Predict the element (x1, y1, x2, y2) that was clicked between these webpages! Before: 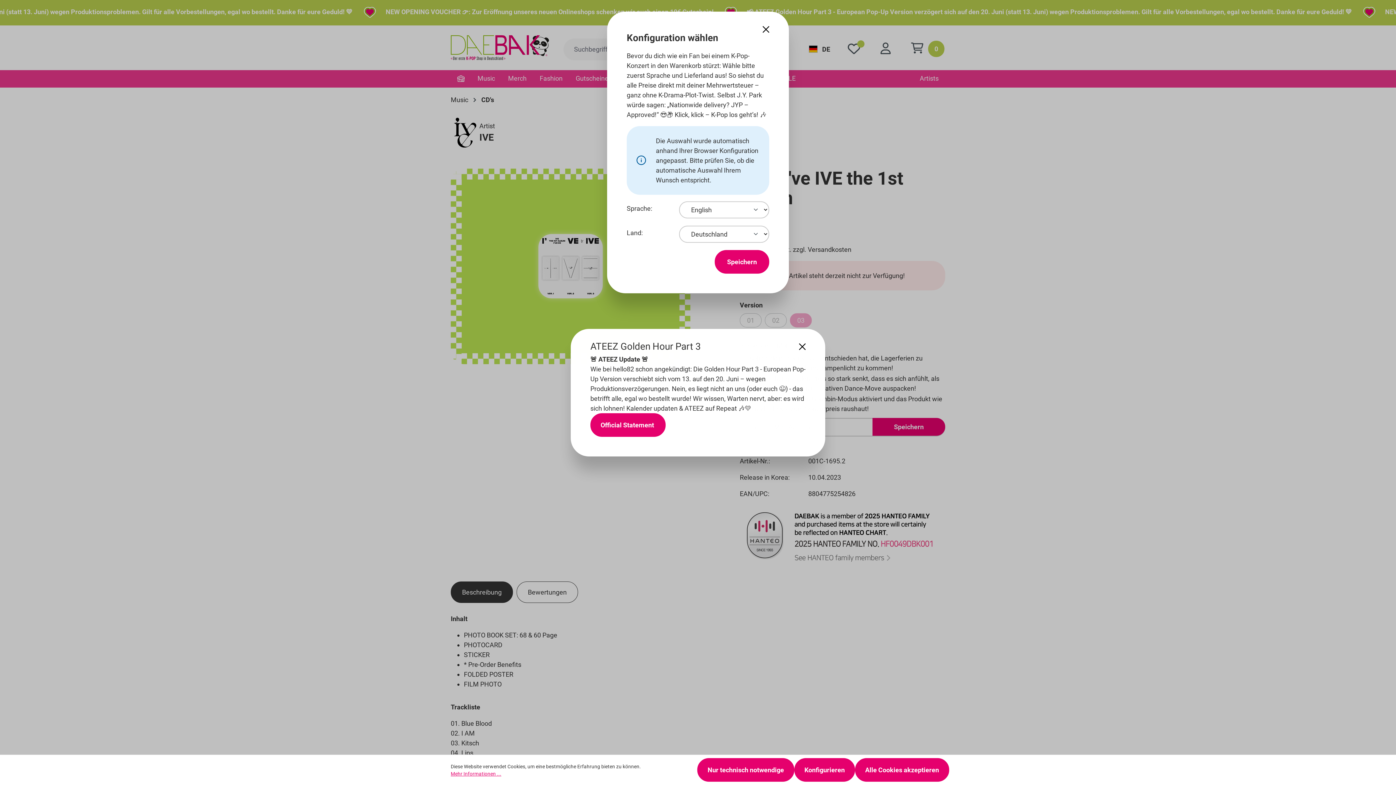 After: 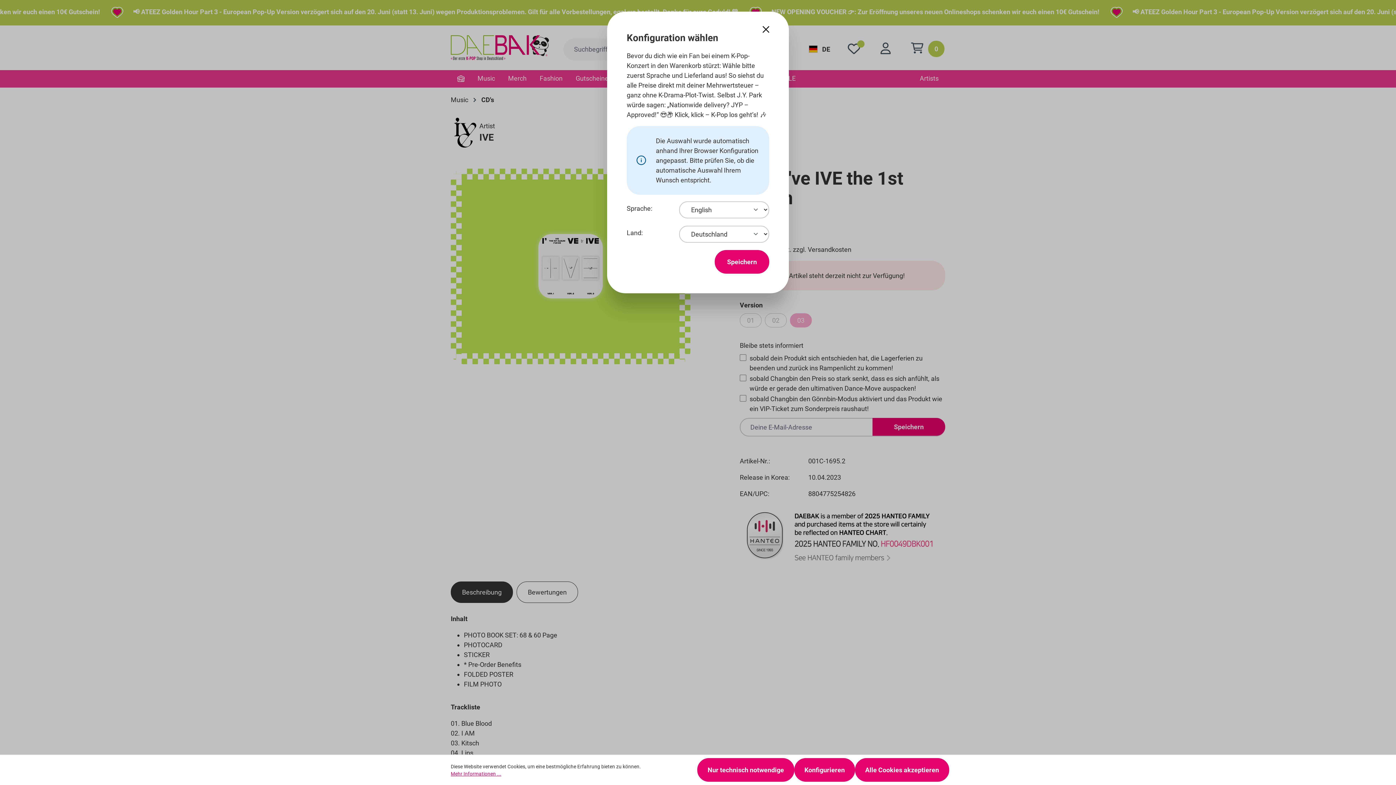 Action: bbox: (789, 338, 815, 354) label: Close